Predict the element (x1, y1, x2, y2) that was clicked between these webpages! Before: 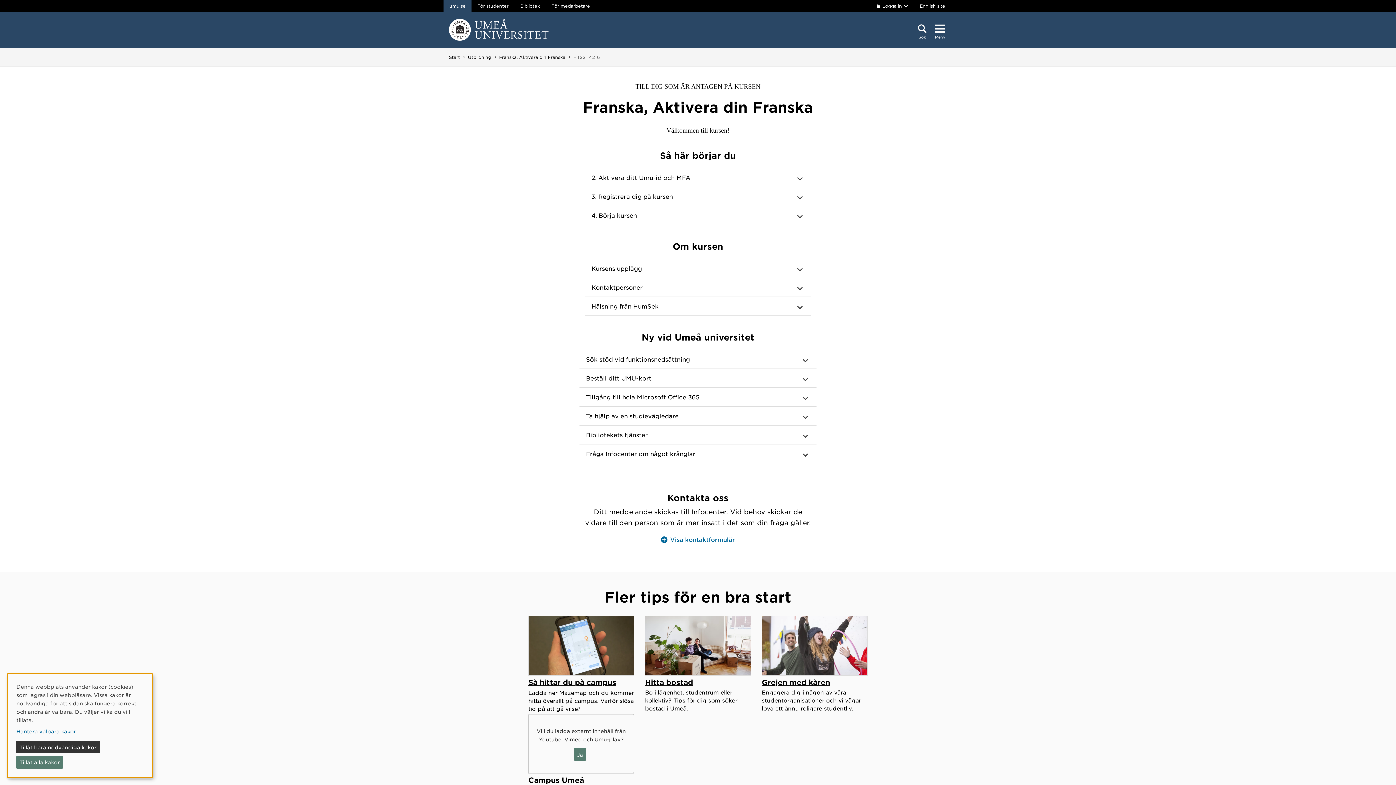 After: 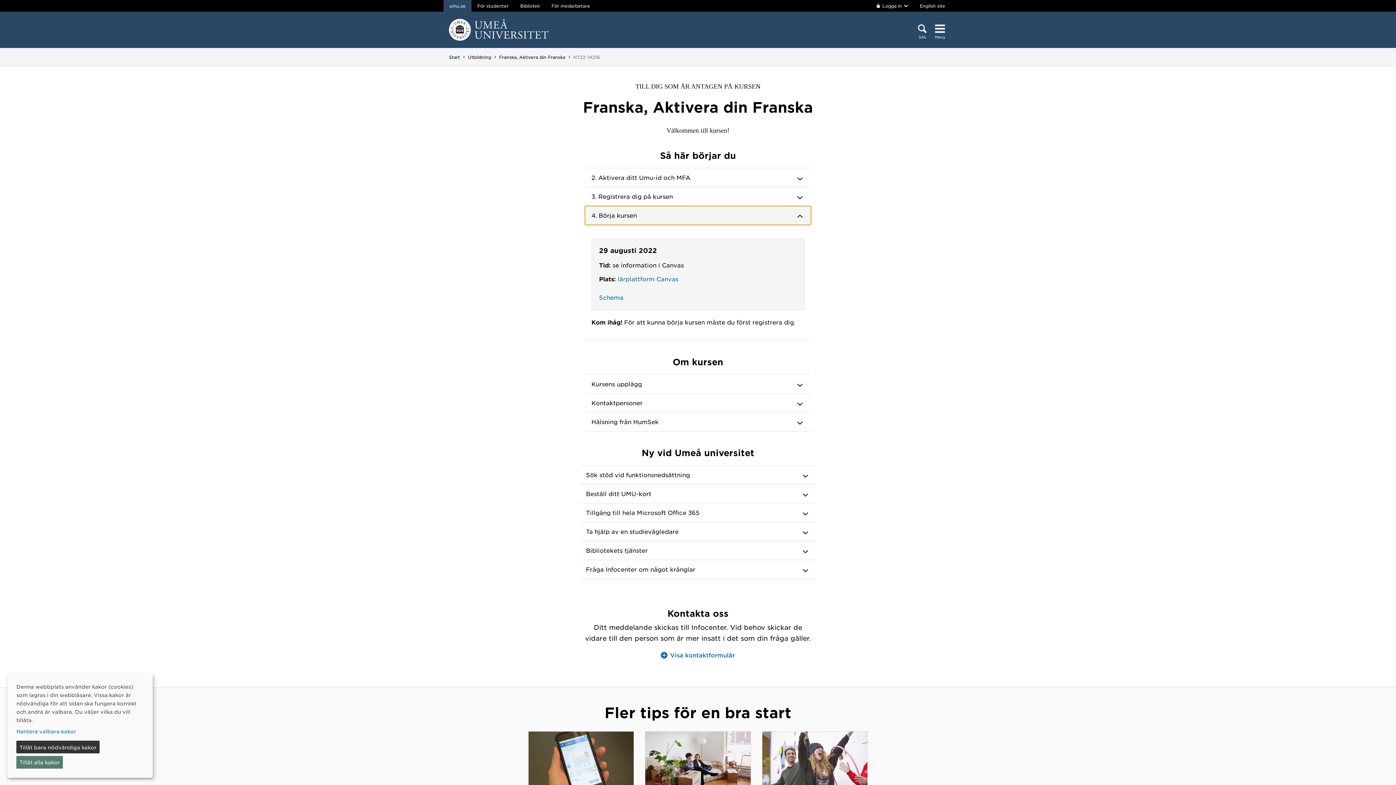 Action: bbox: (585, 206, 811, 225) label: 4. Börja kursen